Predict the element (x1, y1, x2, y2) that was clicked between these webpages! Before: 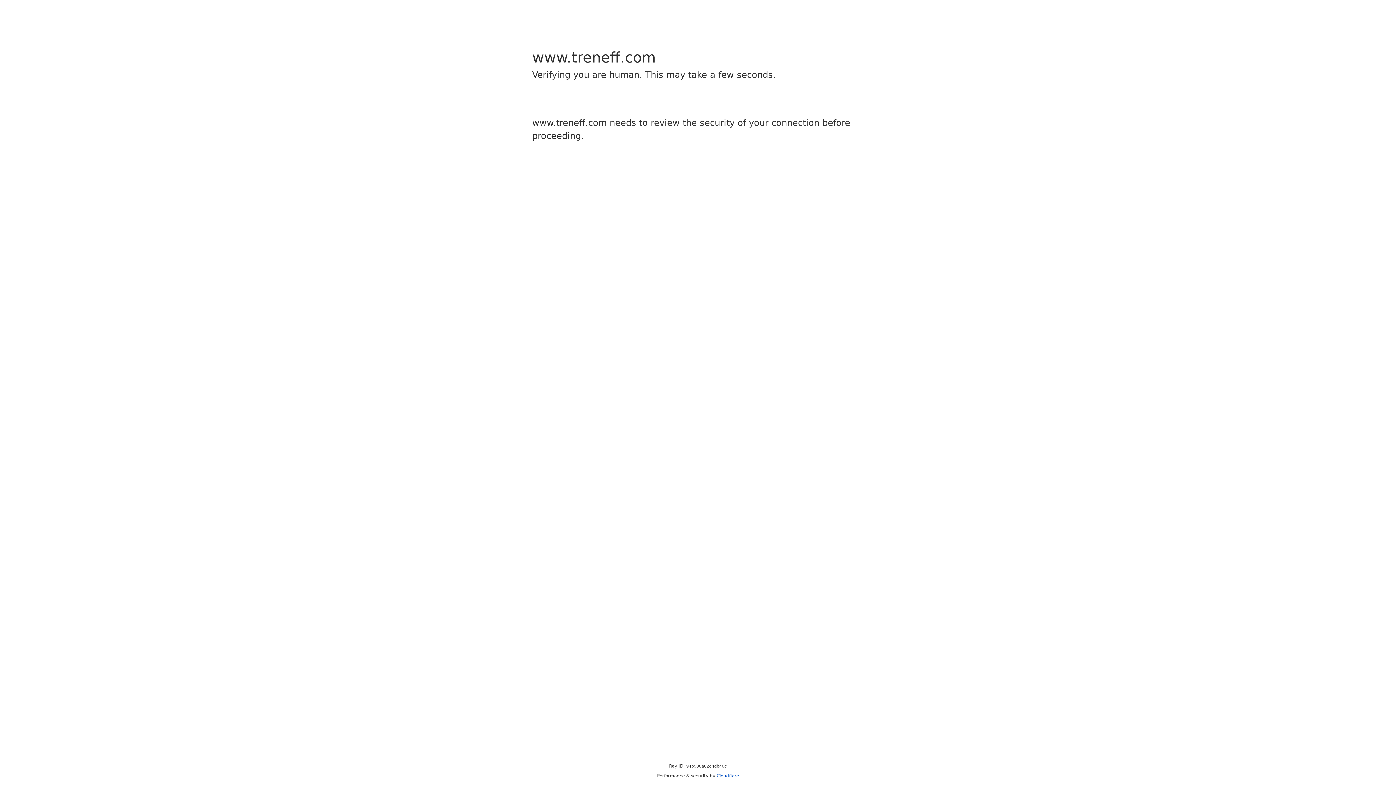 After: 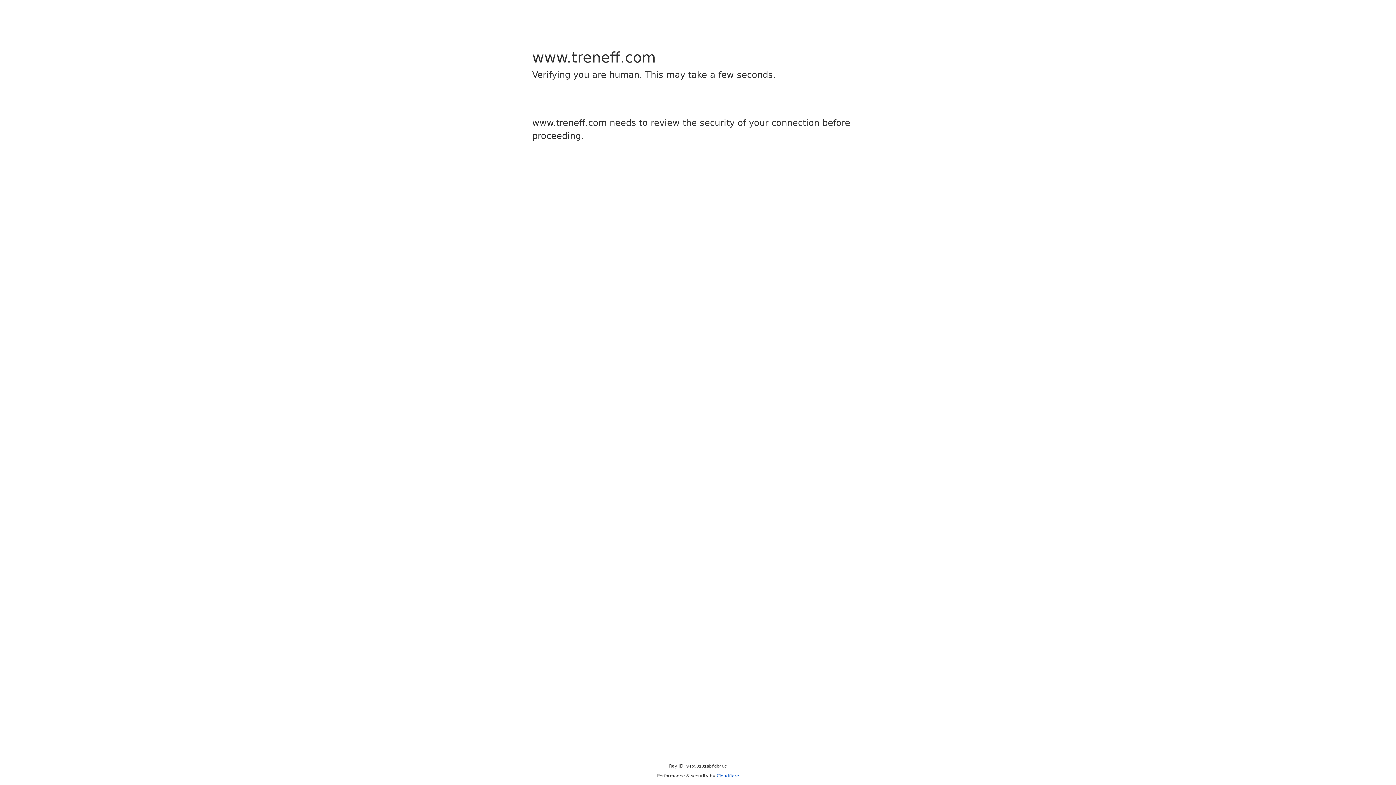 Action: bbox: (716, 773, 739, 778) label: Cloudflare